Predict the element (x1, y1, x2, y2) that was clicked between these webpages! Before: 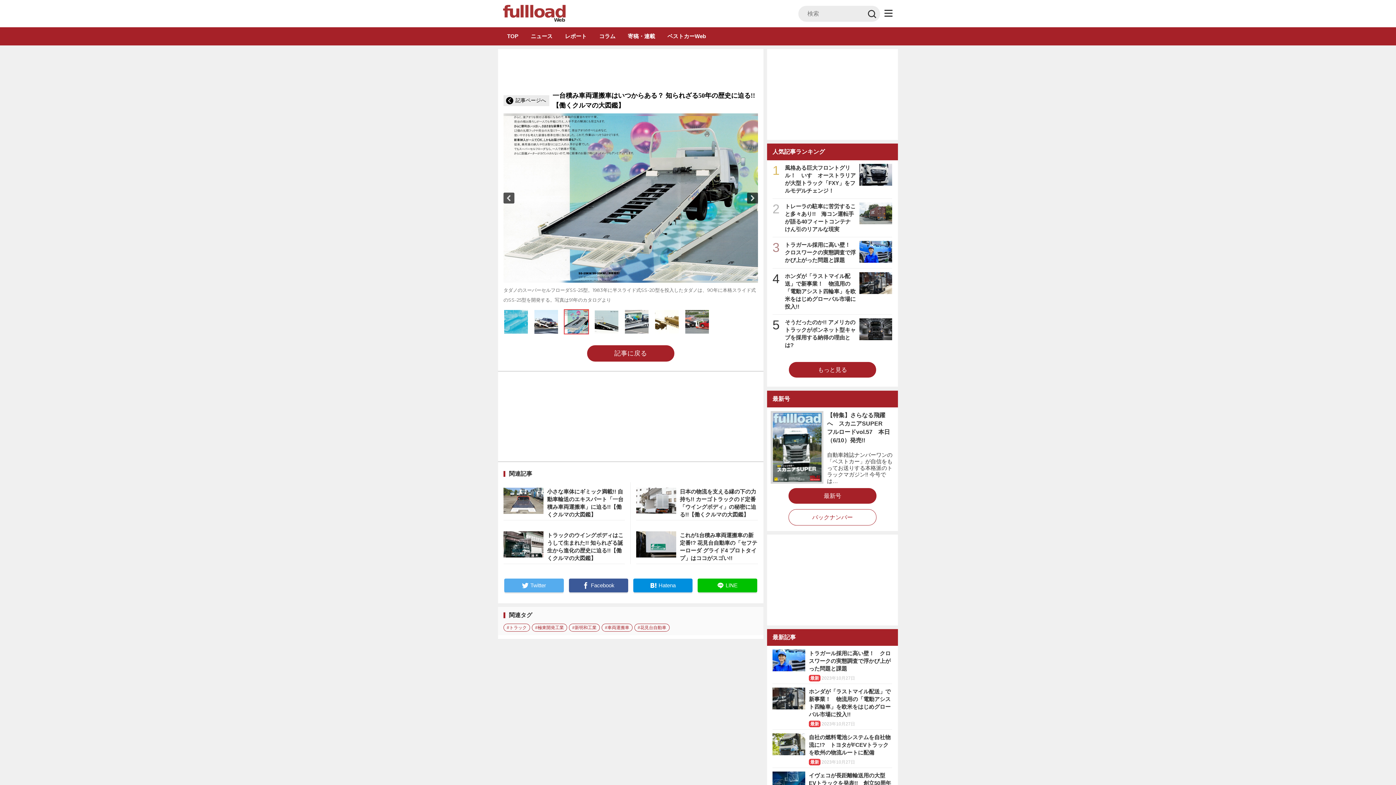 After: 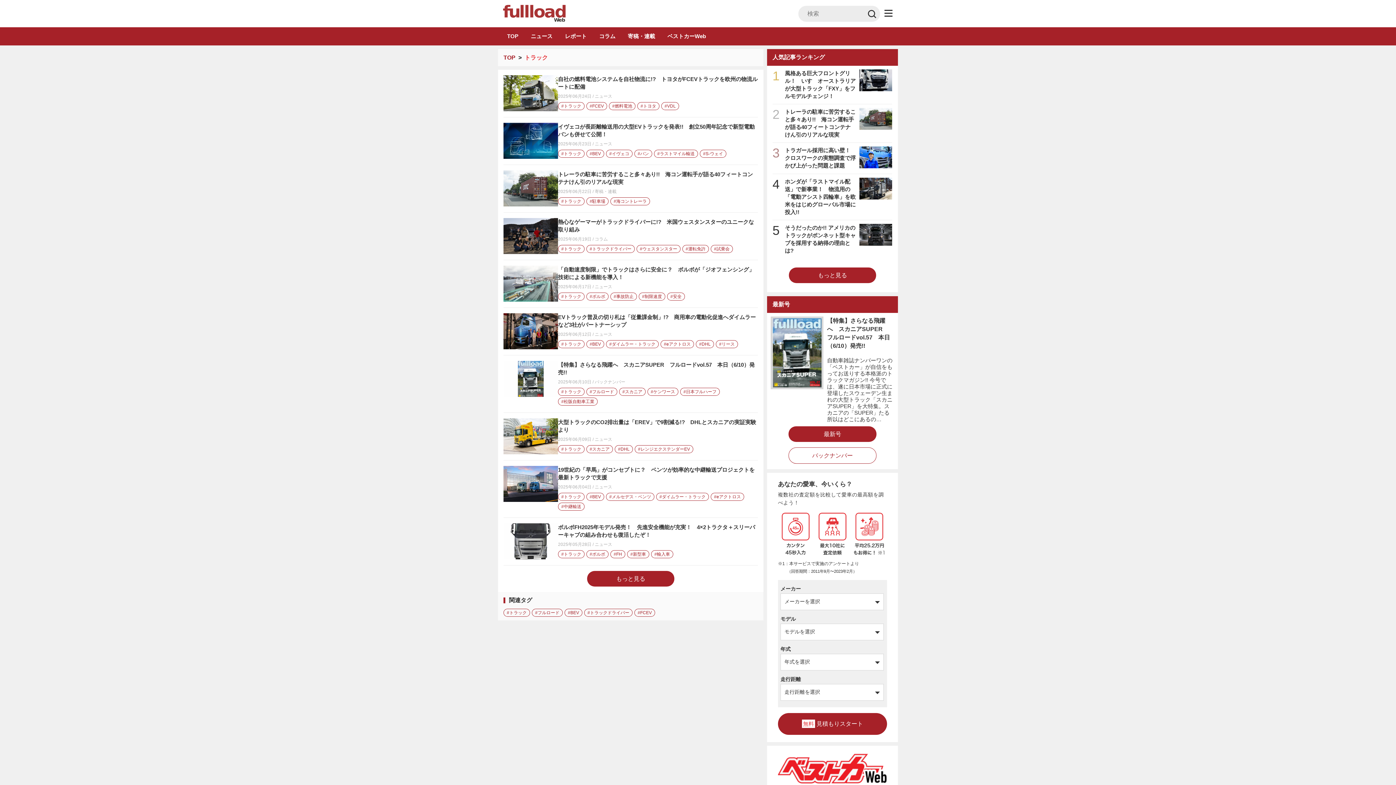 Action: bbox: (503, 624, 530, 632) label: #トラック